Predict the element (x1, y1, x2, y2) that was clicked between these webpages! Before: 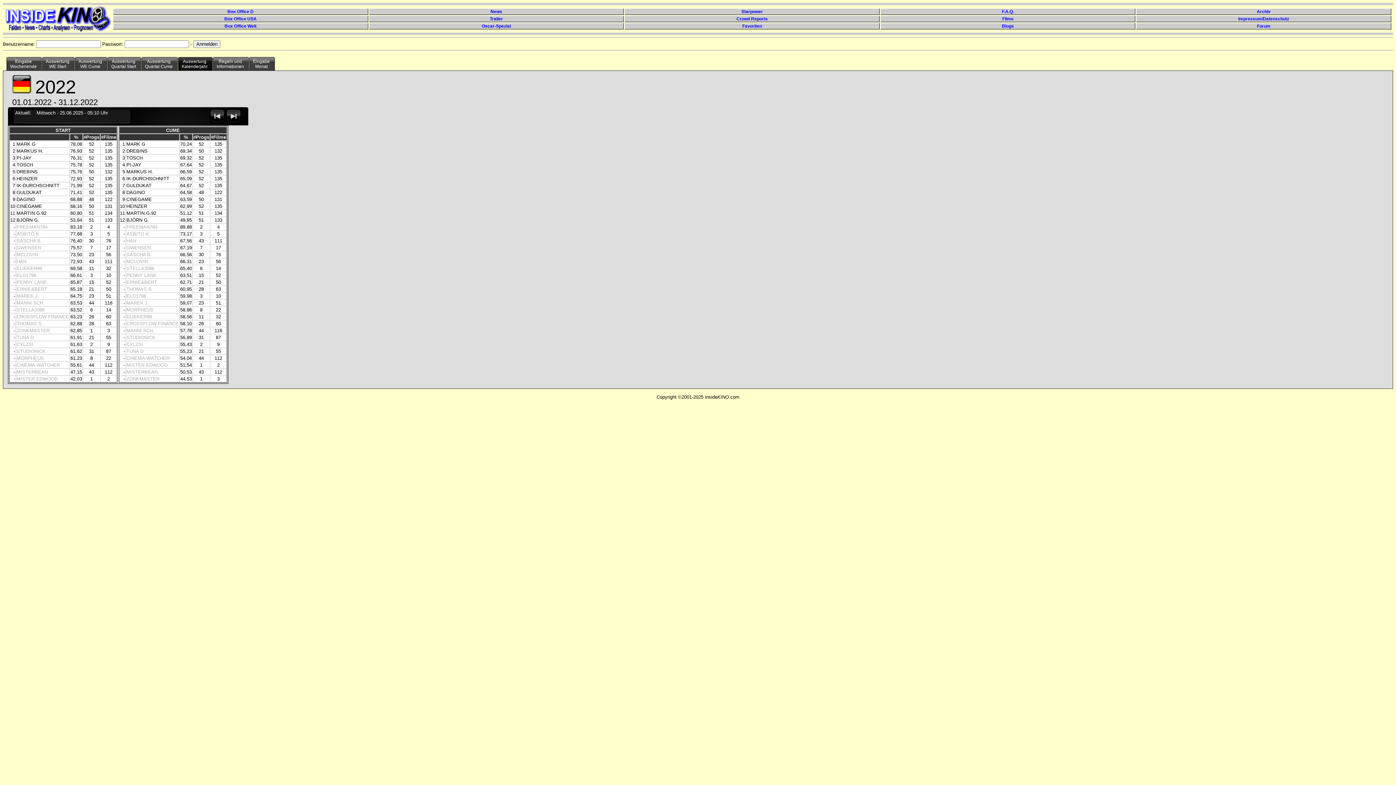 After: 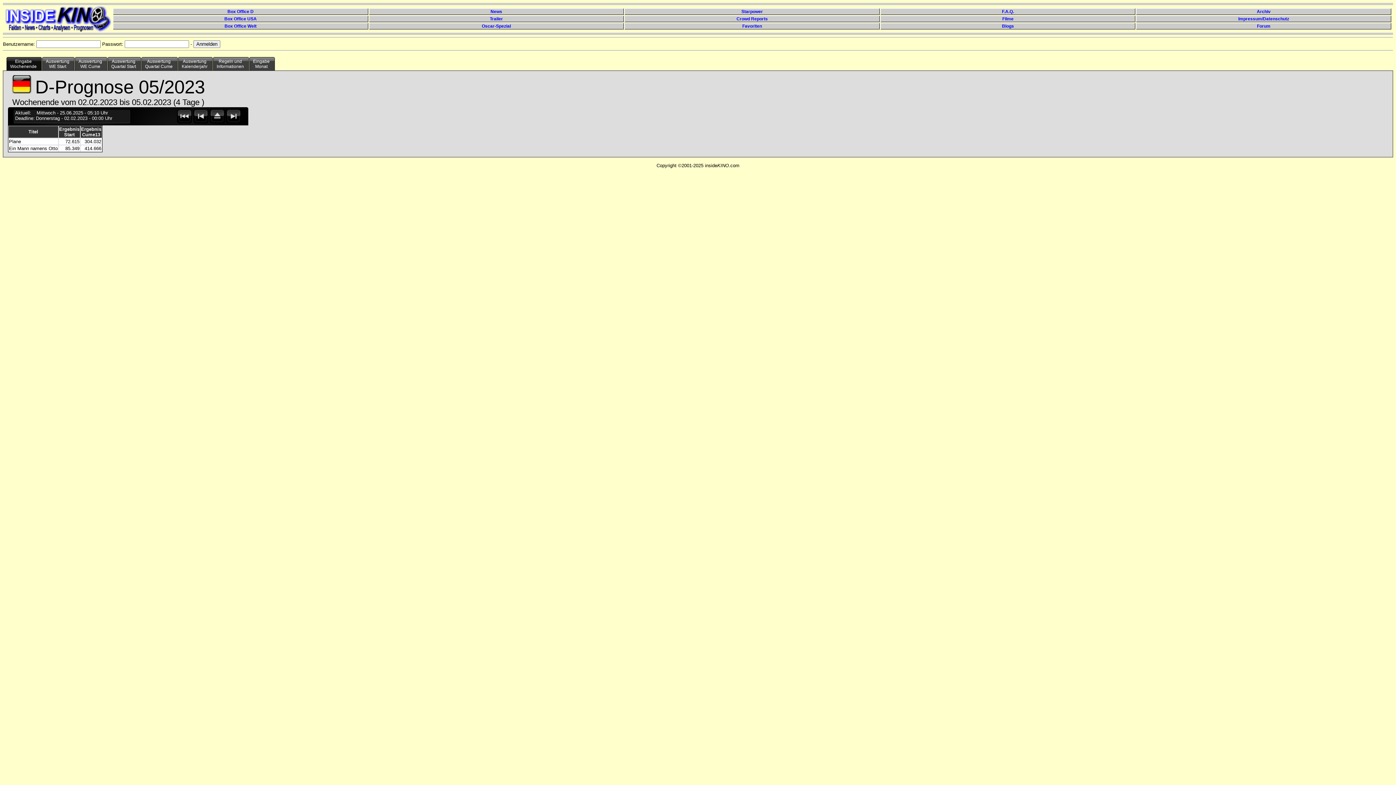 Action: label: Eingabe
Wochenende bbox: (6, 56, 42, 70)